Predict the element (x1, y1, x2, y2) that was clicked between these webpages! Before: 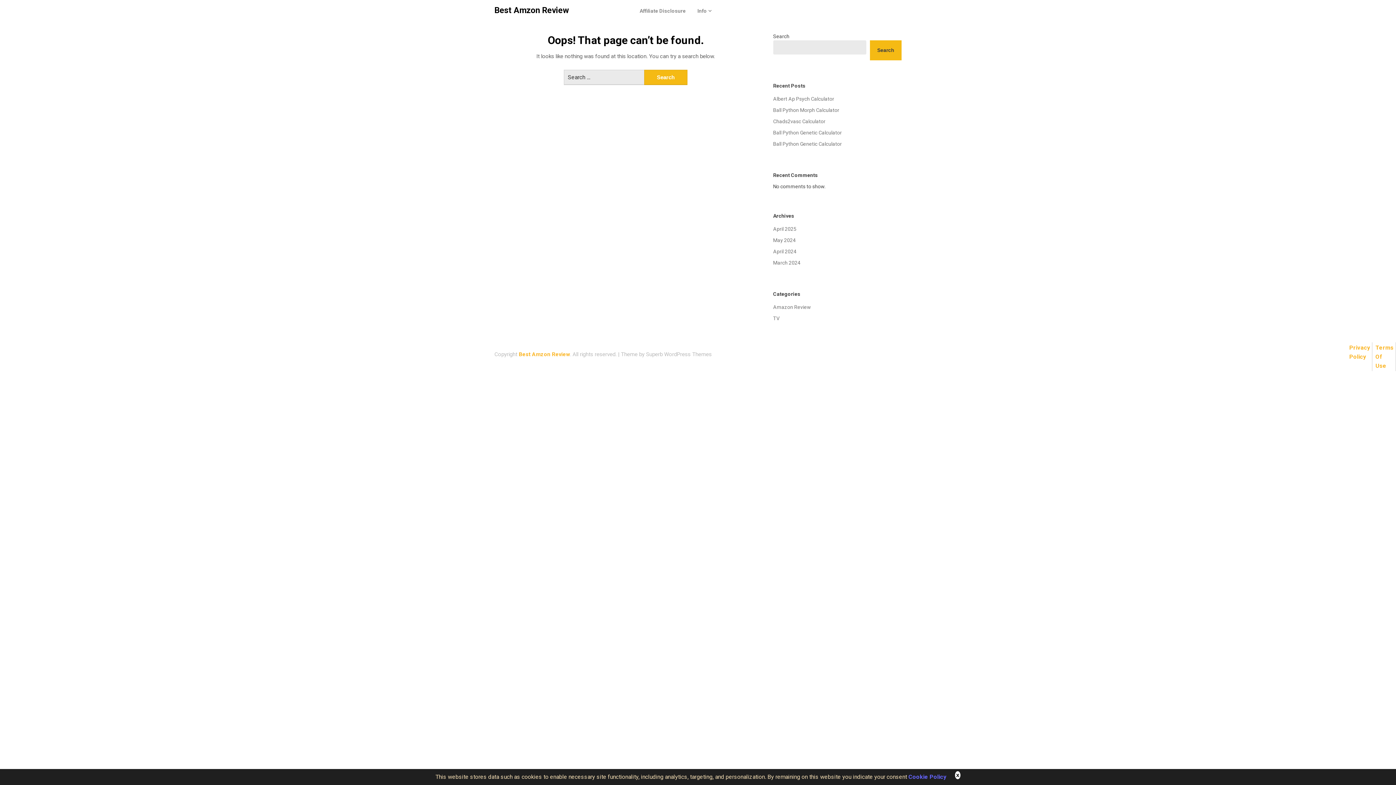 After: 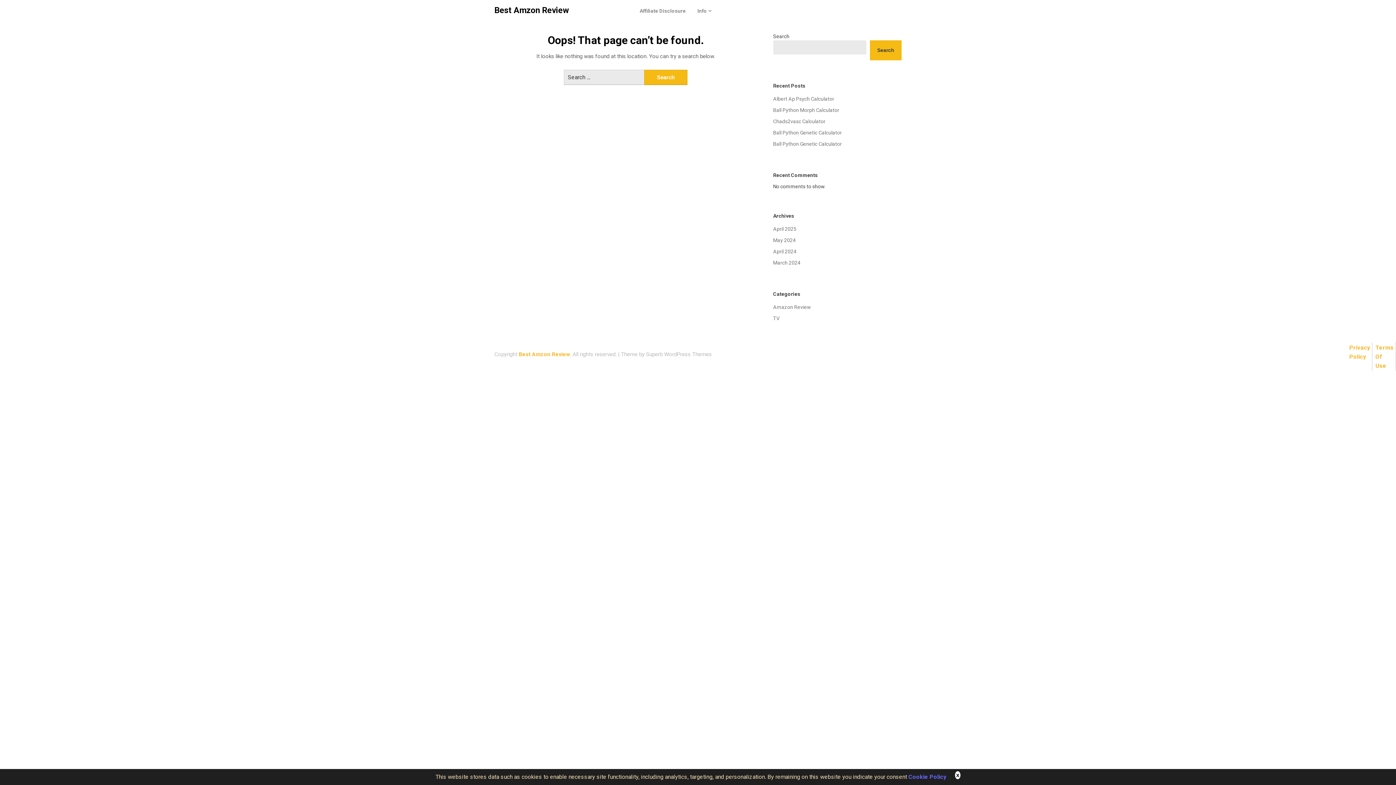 Action: label: Search bbox: (870, 40, 901, 60)